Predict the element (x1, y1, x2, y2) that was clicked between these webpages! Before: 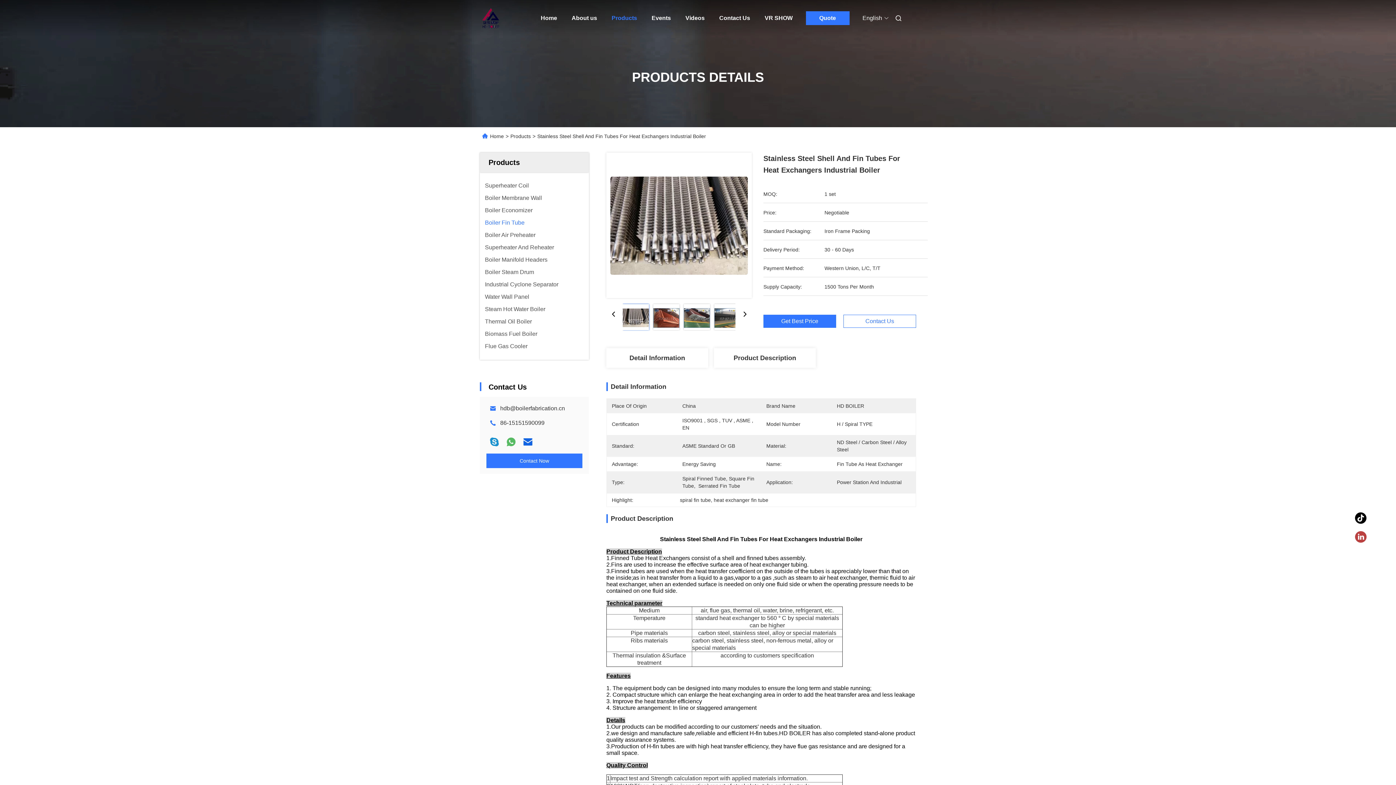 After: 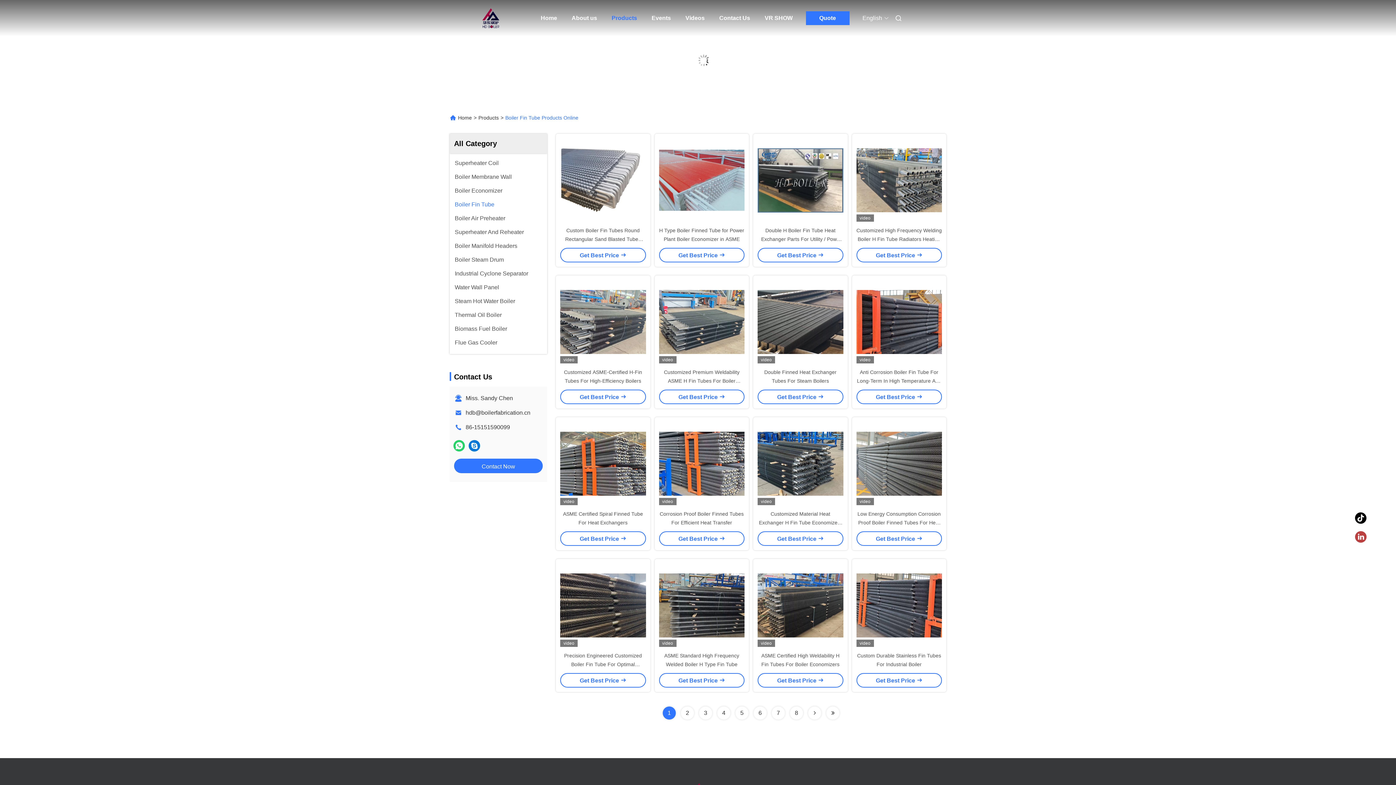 Action: label: Boiler Fin Tube bbox: (485, 220, 524, 225)